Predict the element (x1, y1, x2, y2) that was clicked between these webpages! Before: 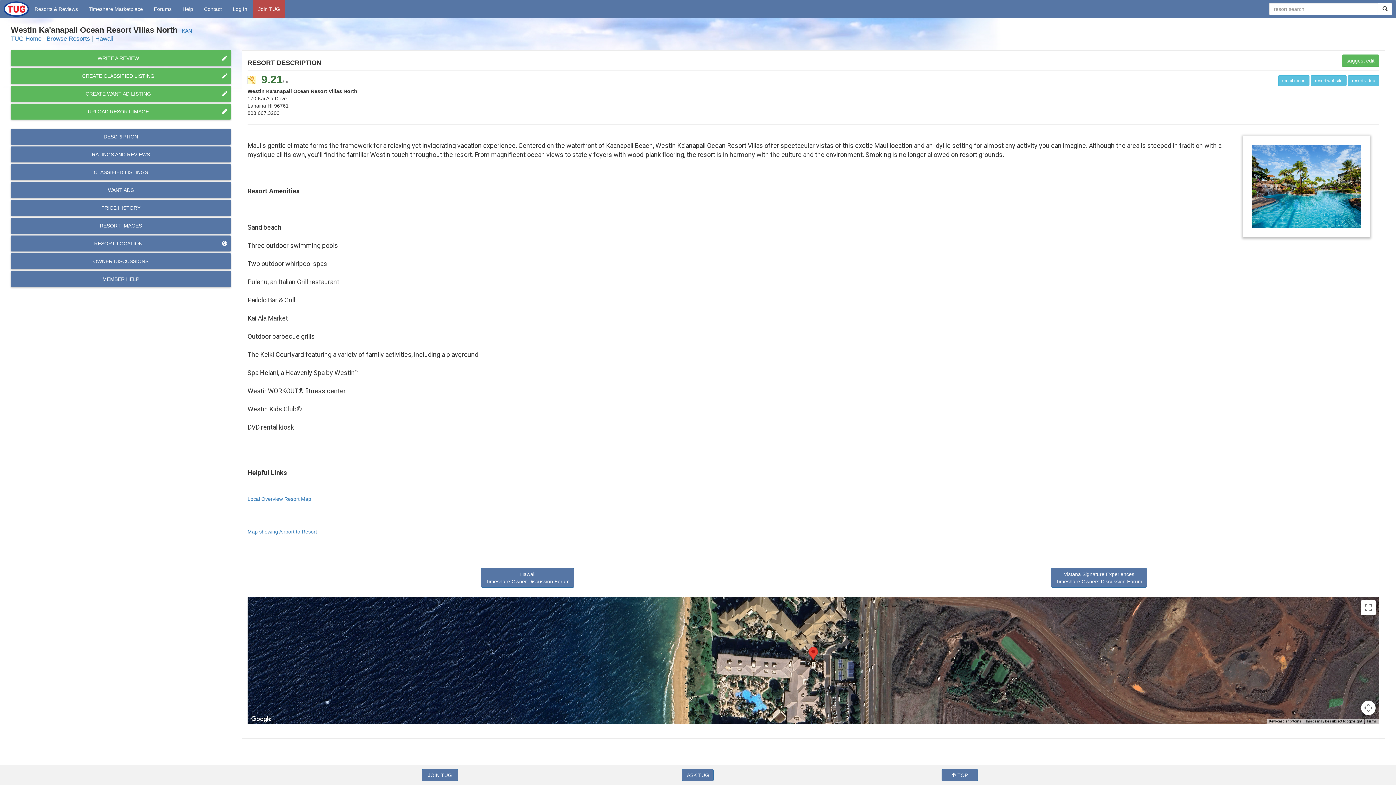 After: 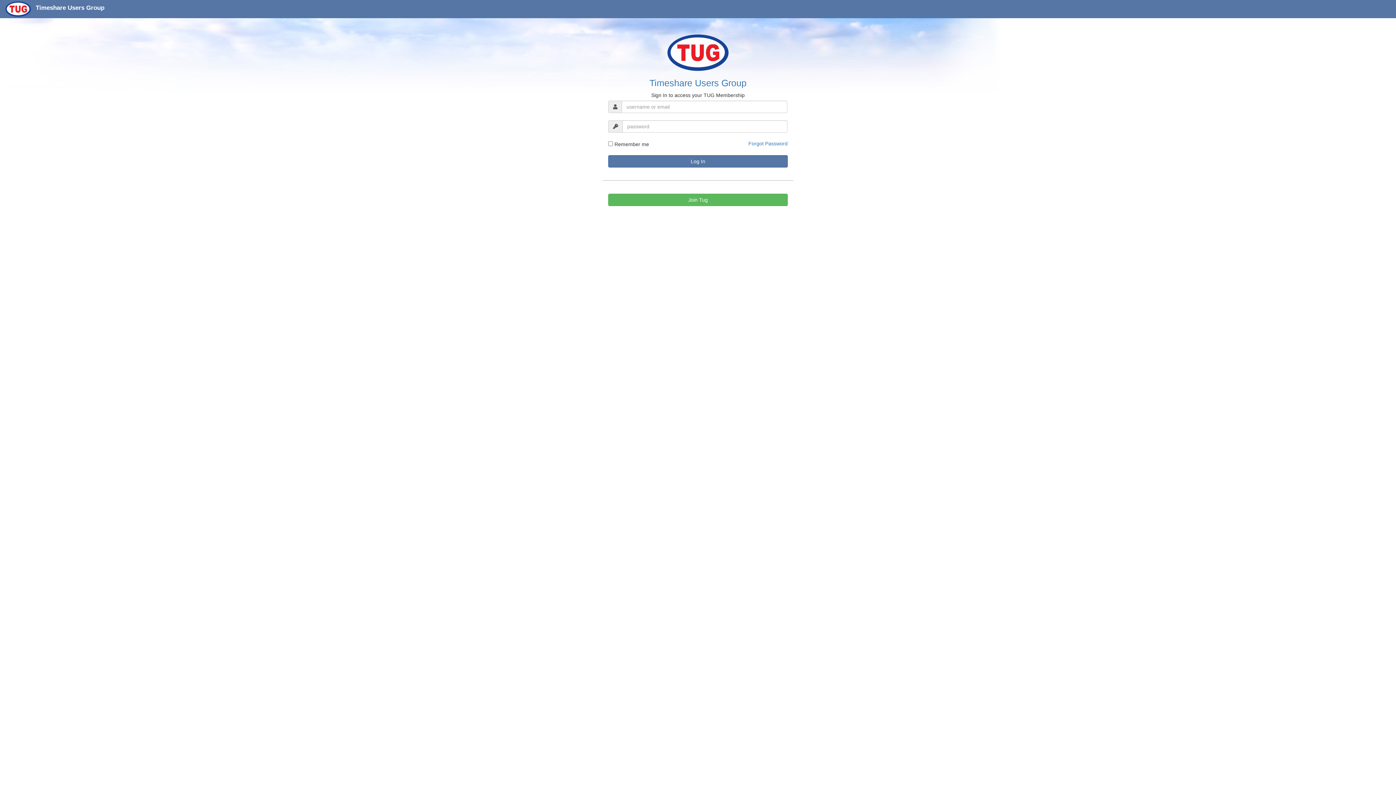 Action: bbox: (10, 271, 230, 287) label: MEMBER HELP